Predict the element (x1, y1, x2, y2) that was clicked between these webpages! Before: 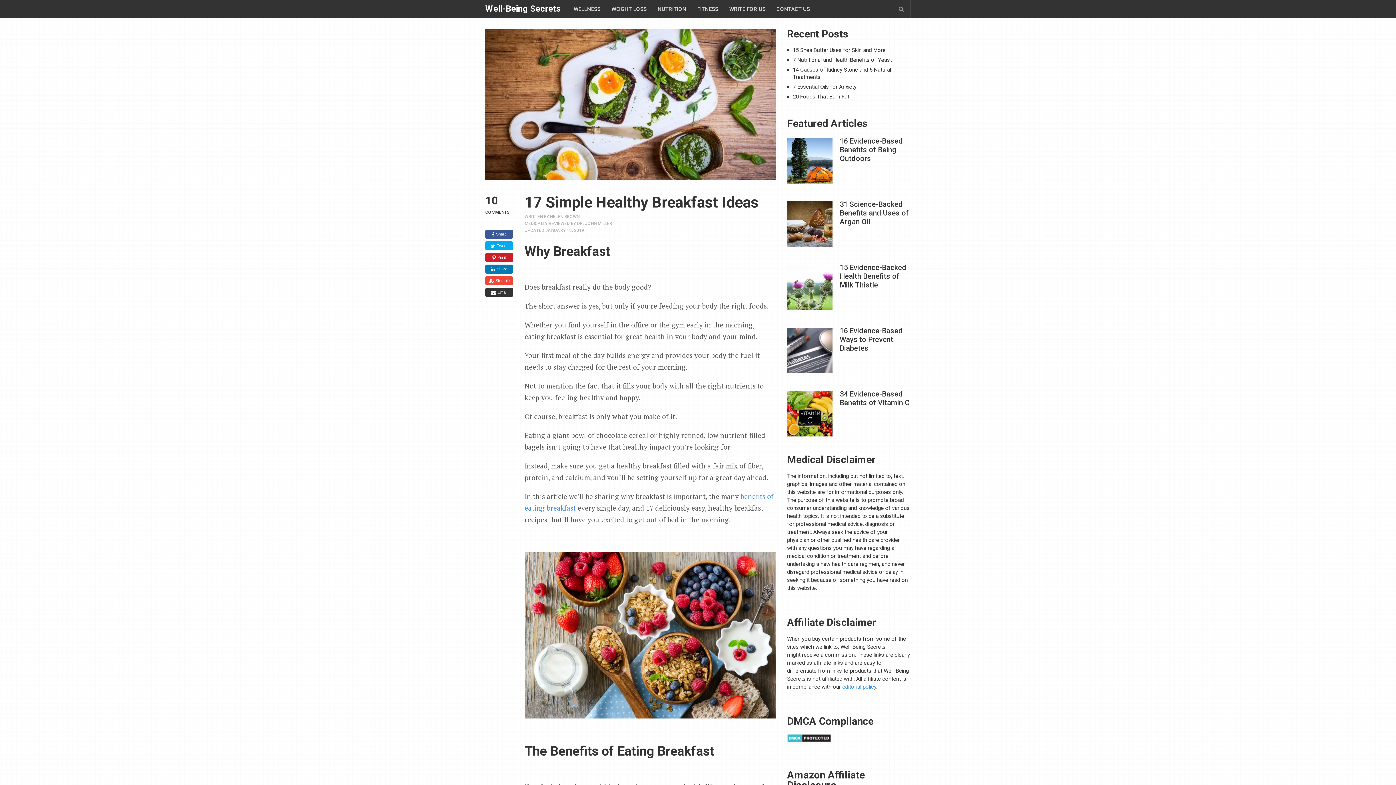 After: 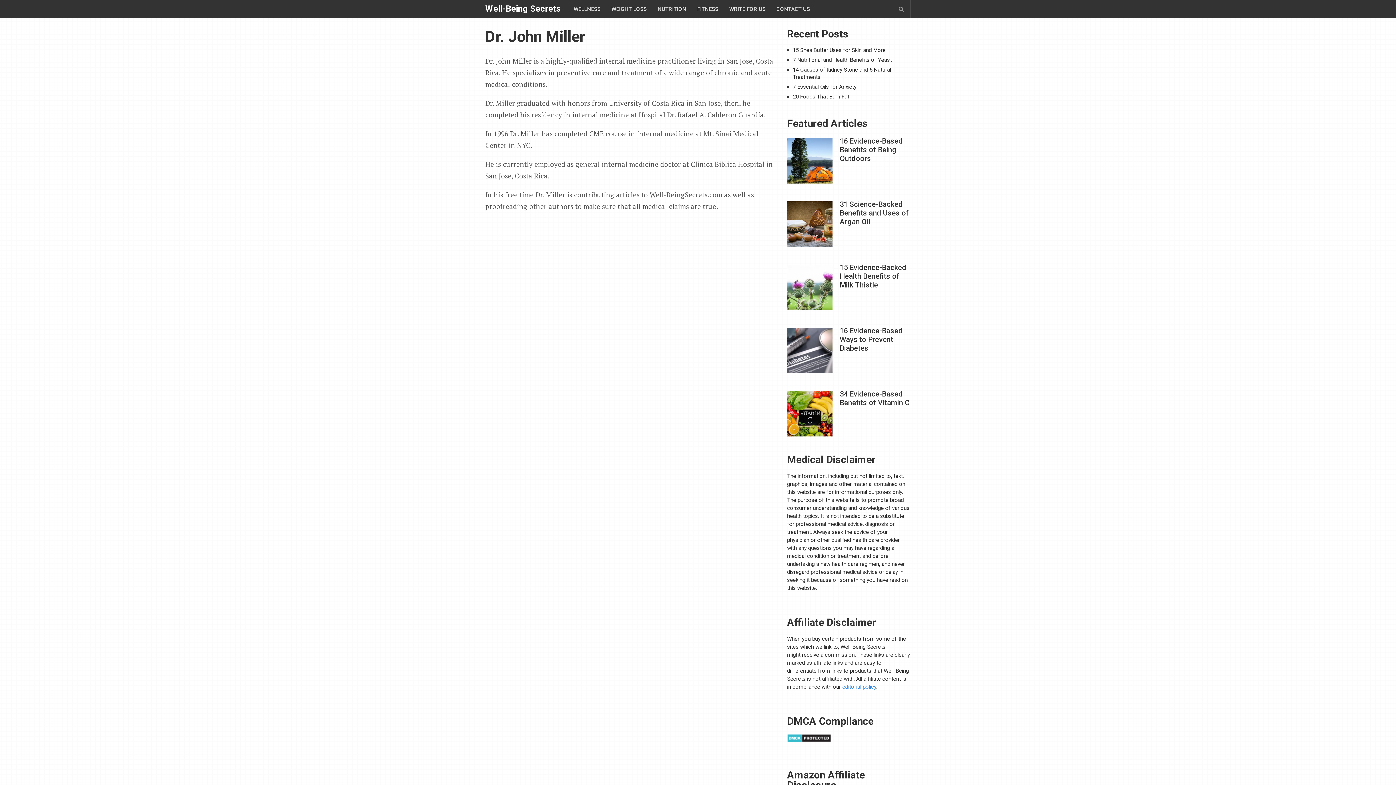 Action: bbox: (577, 221, 612, 226) label: DR. JOHN MILLER